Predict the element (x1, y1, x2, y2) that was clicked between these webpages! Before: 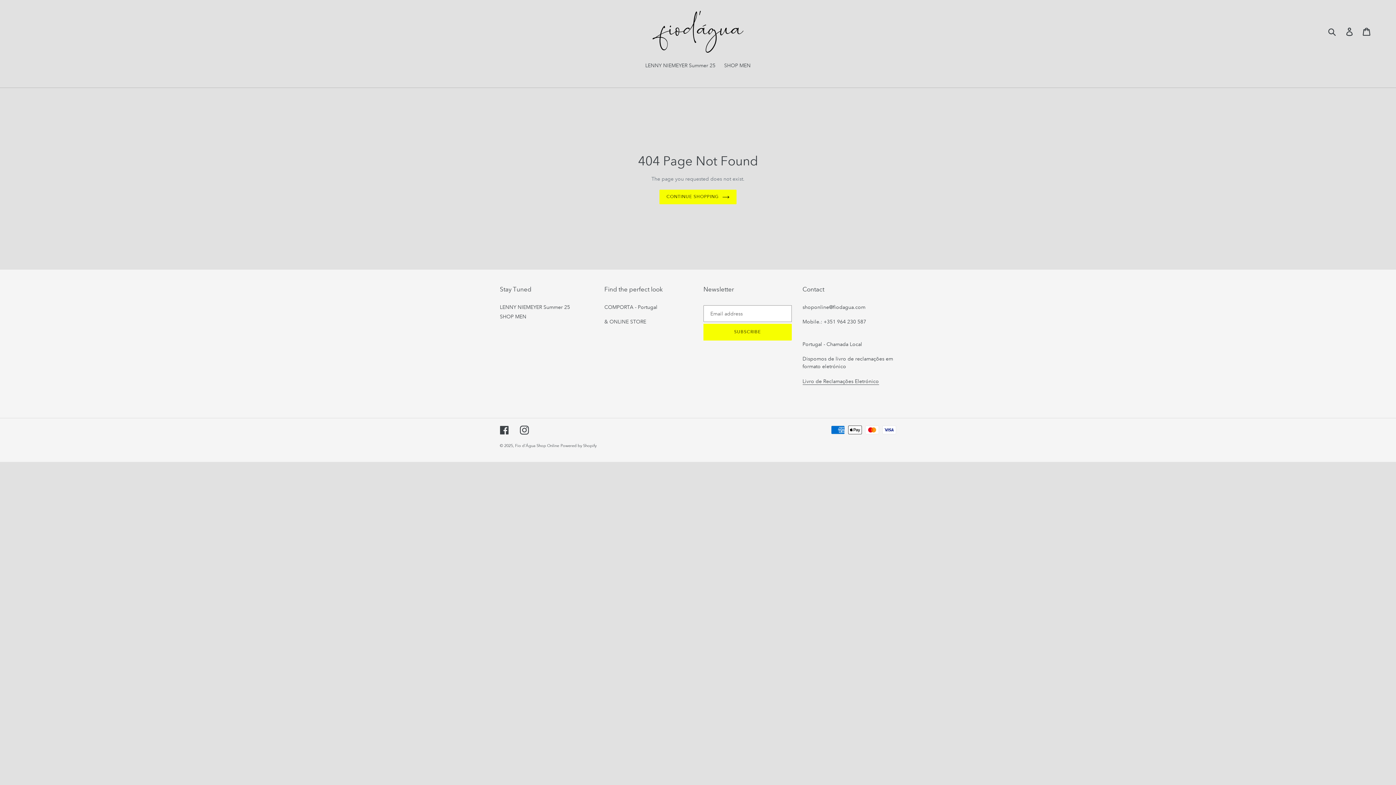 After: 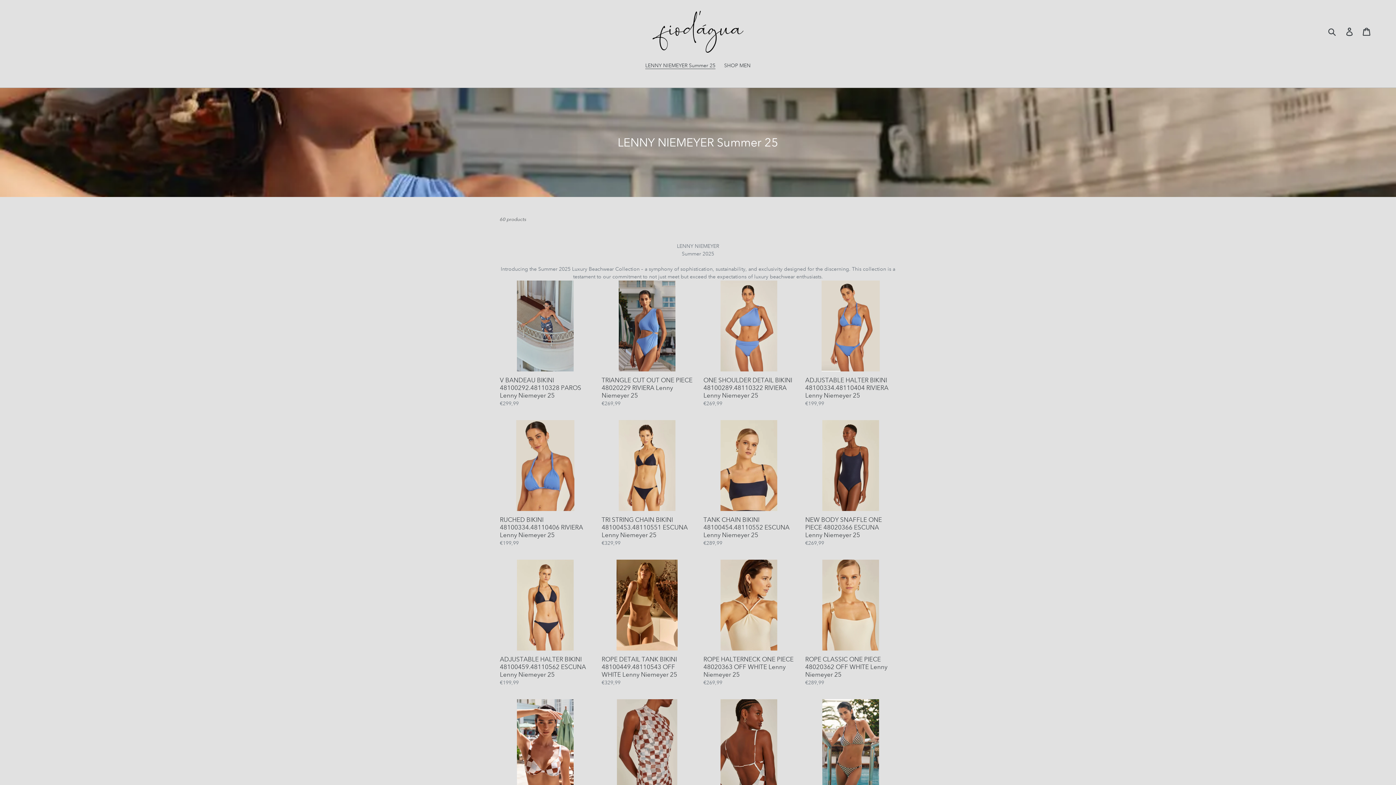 Action: bbox: (641, 61, 719, 70) label: LENNY NIEMEYER Summer 25